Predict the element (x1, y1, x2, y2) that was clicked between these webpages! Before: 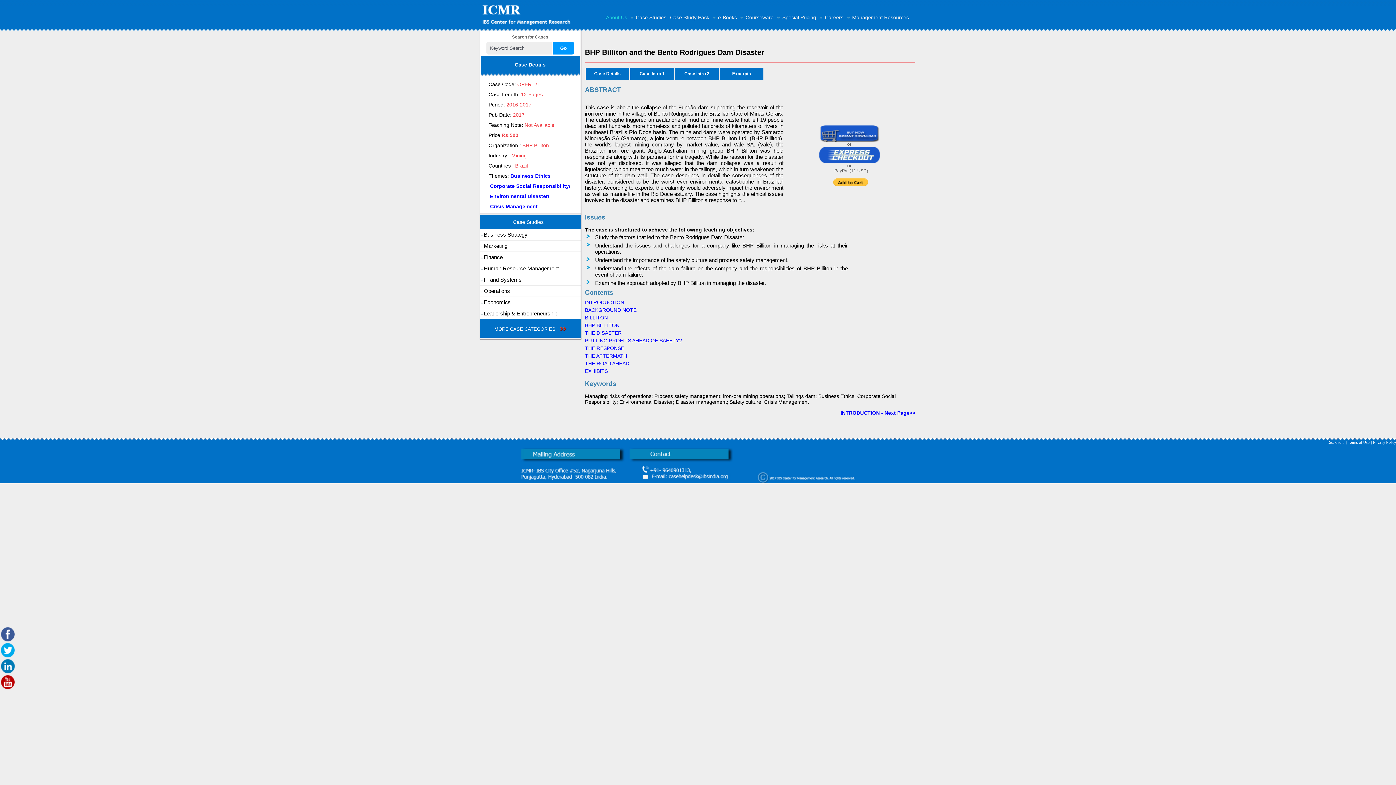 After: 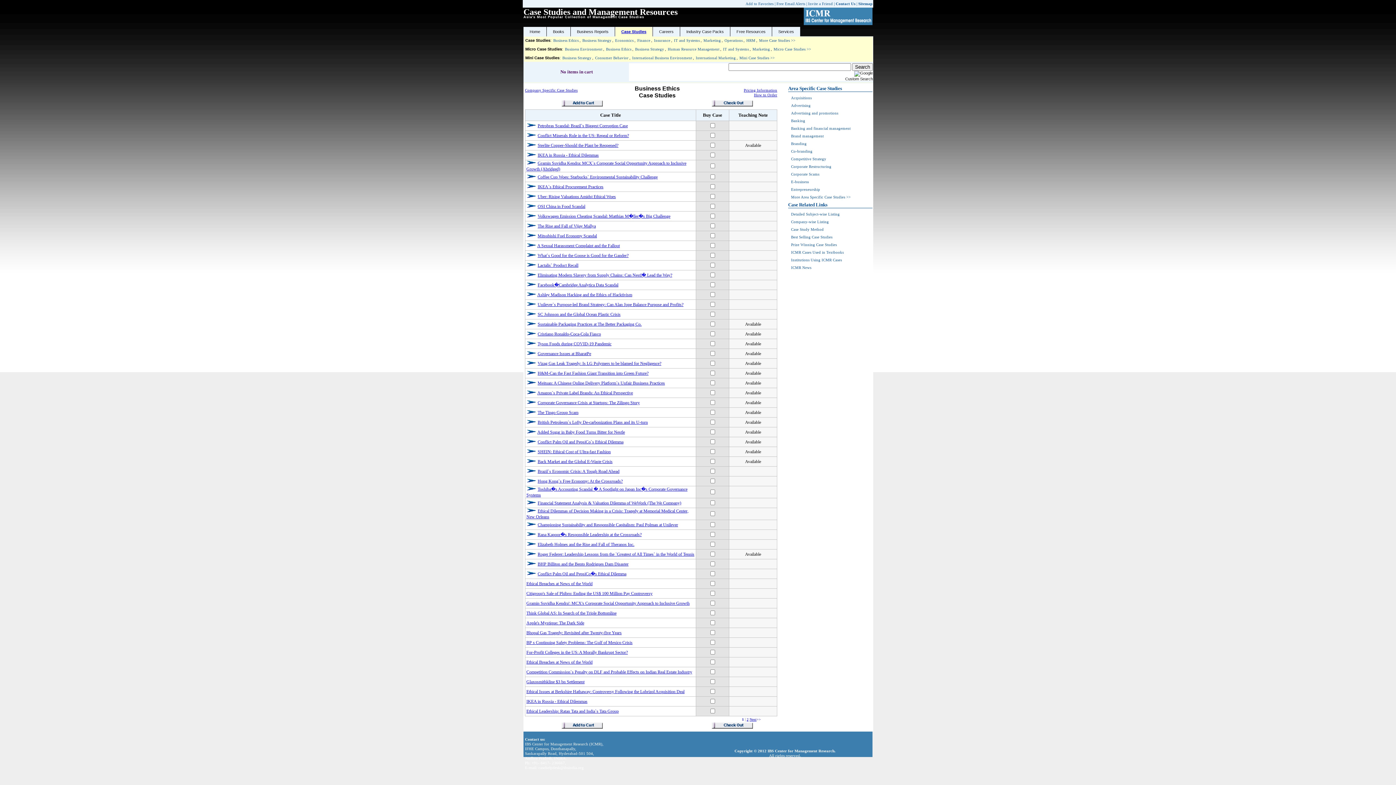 Action: bbox: (510, 173, 550, 178) label: Business Ethics